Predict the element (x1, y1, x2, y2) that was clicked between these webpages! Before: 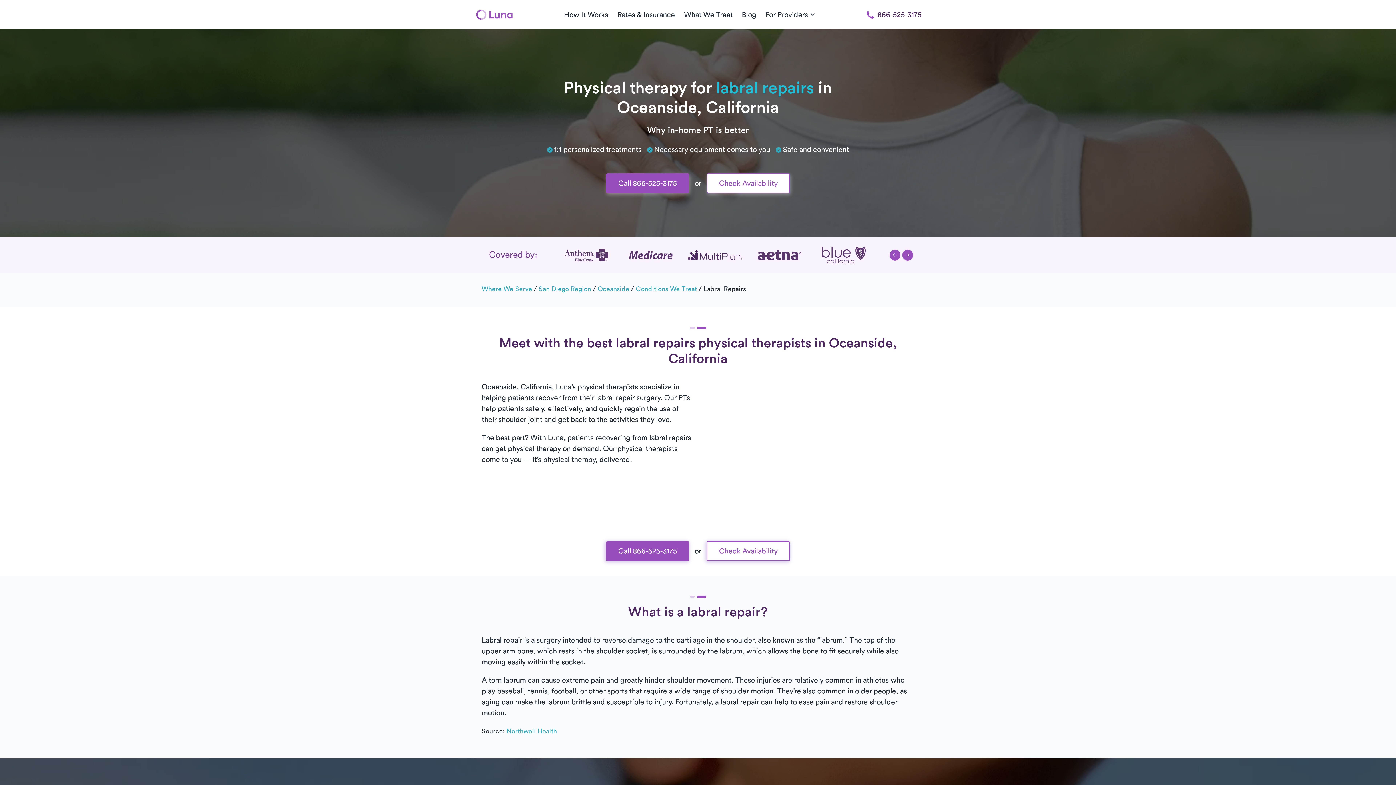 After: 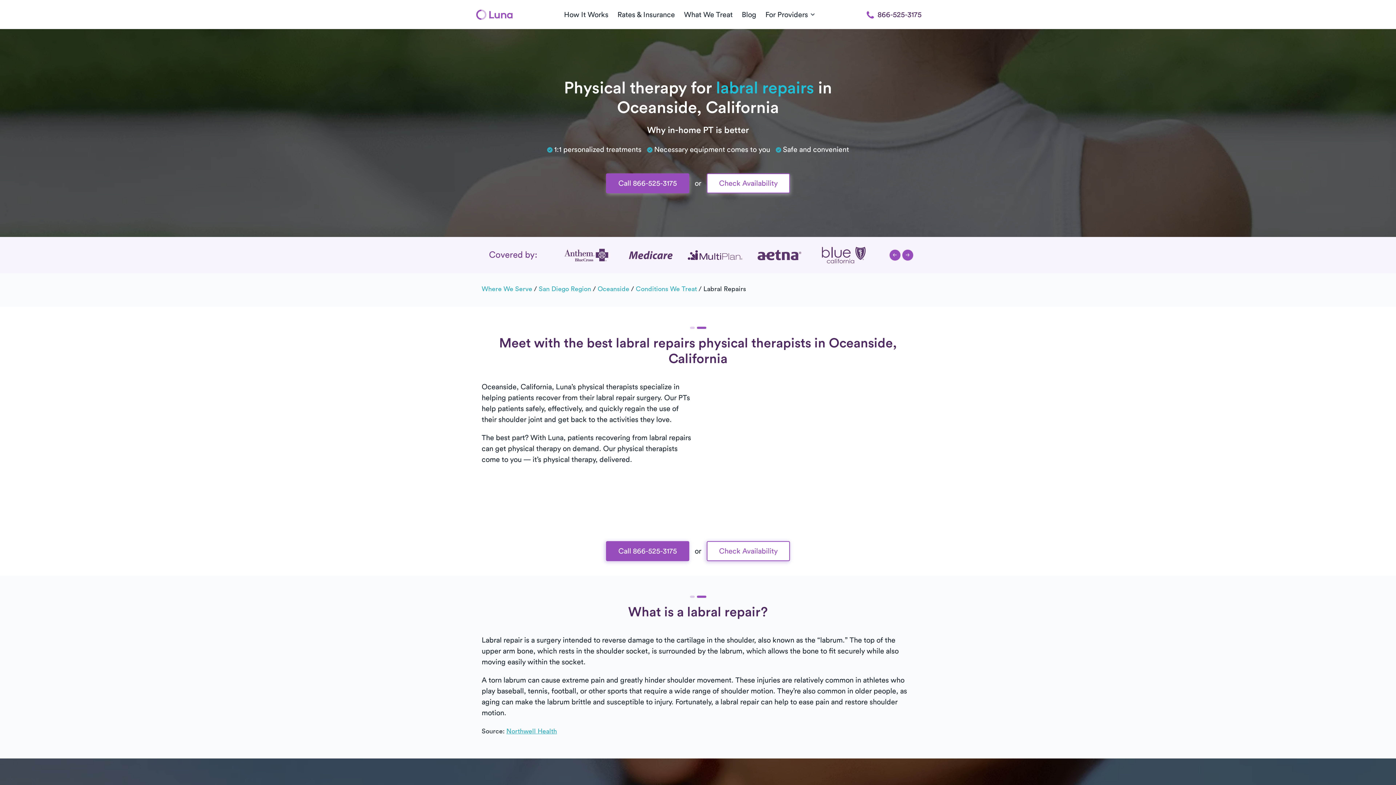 Action: bbox: (506, 728, 557, 735) label: Northwell Health